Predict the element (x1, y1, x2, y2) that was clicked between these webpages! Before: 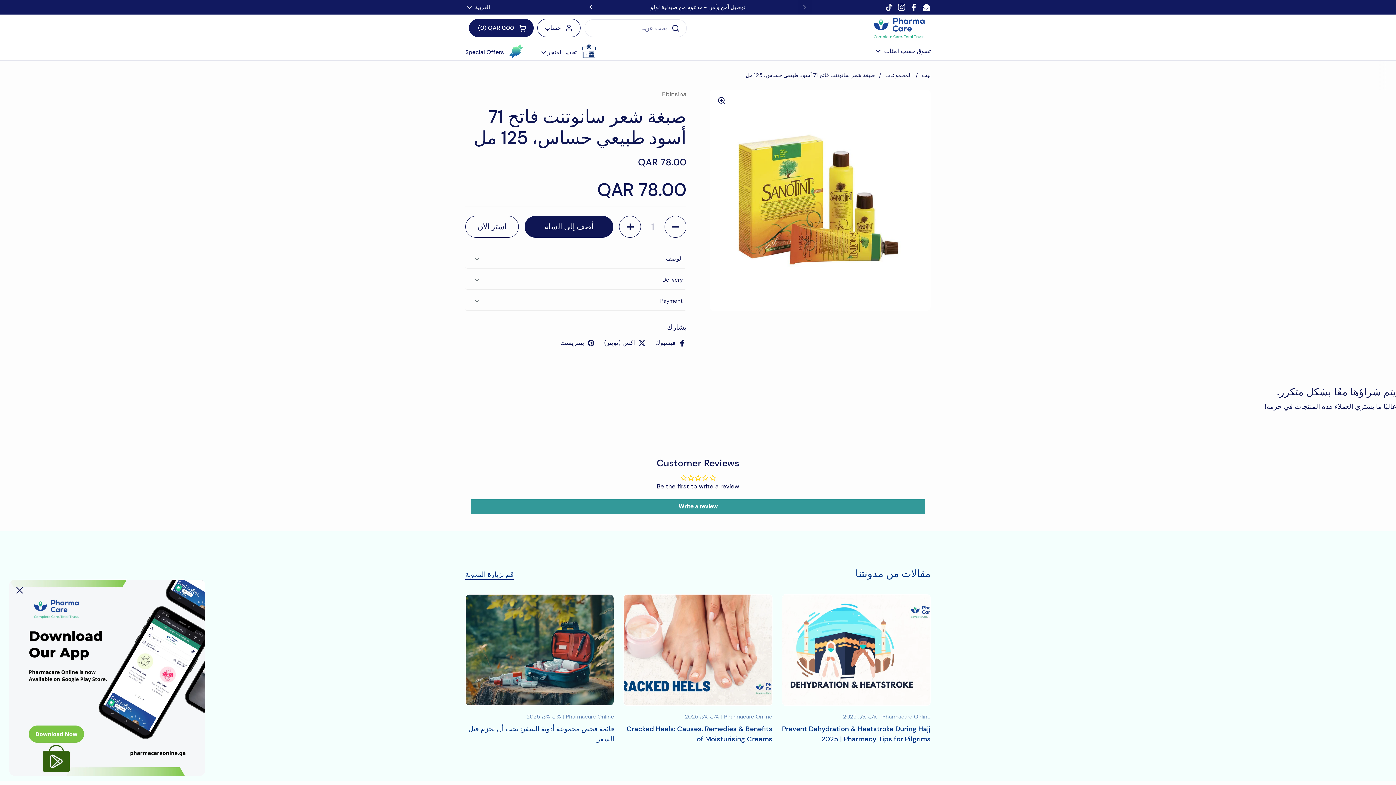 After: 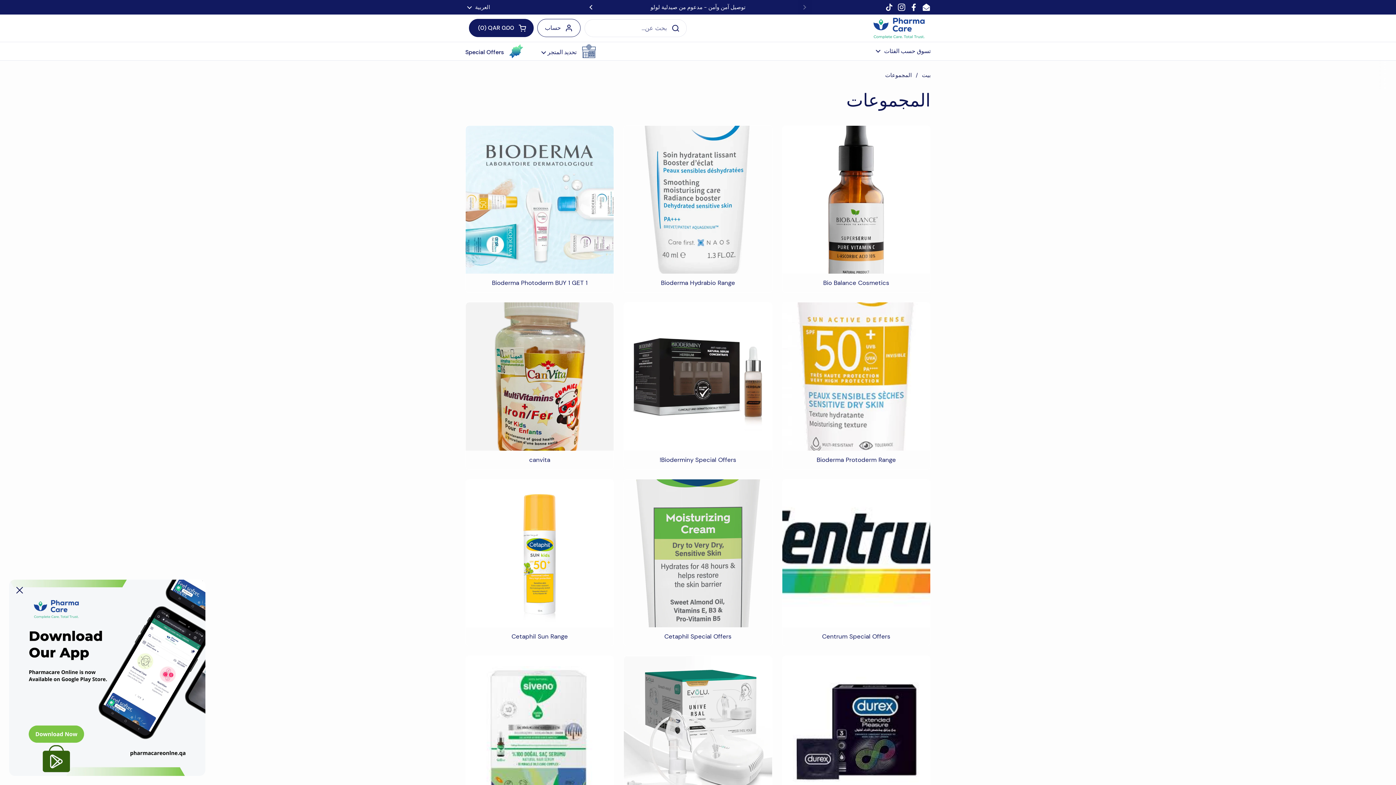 Action: bbox: (650, 4, 745, 10) label: توصيل آمن وآمن - مدعوم من صيدلية لولو